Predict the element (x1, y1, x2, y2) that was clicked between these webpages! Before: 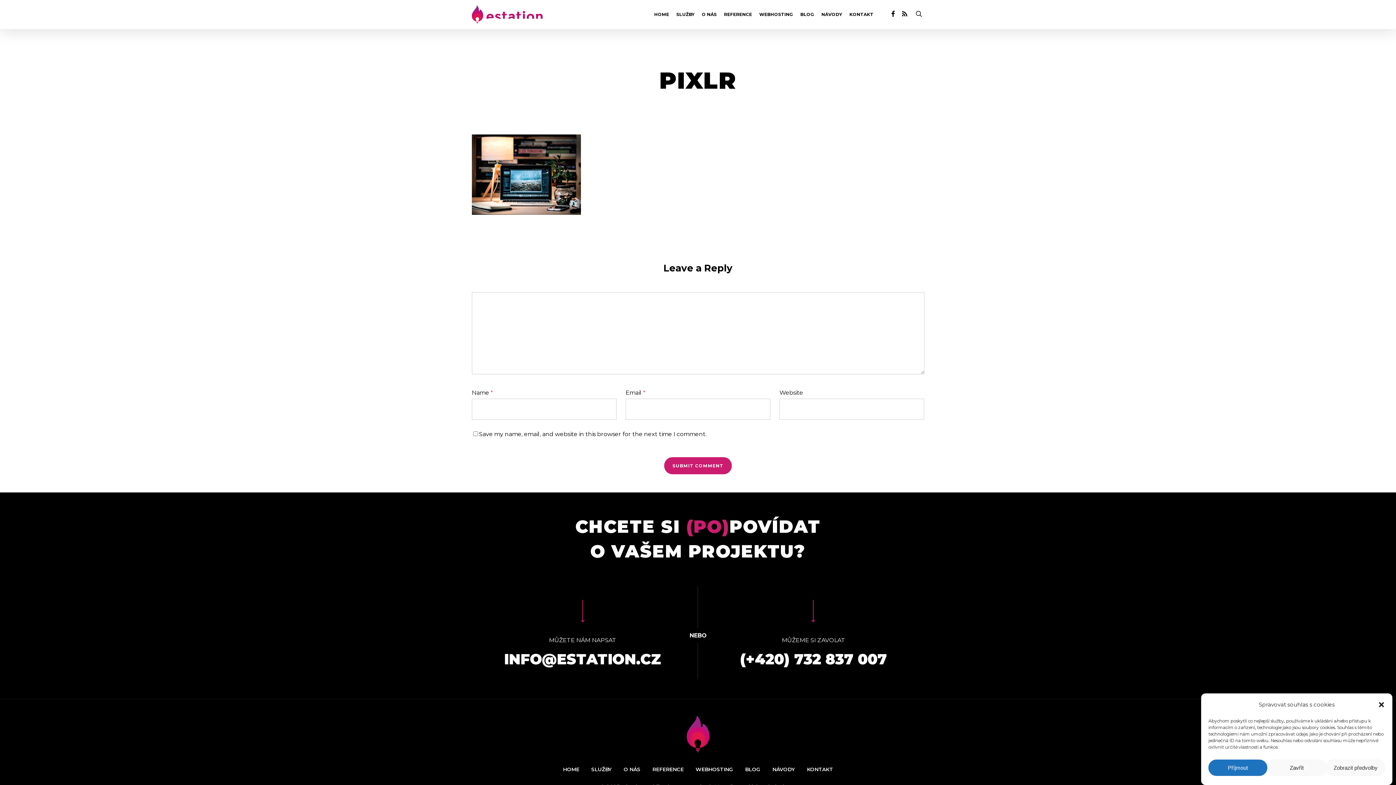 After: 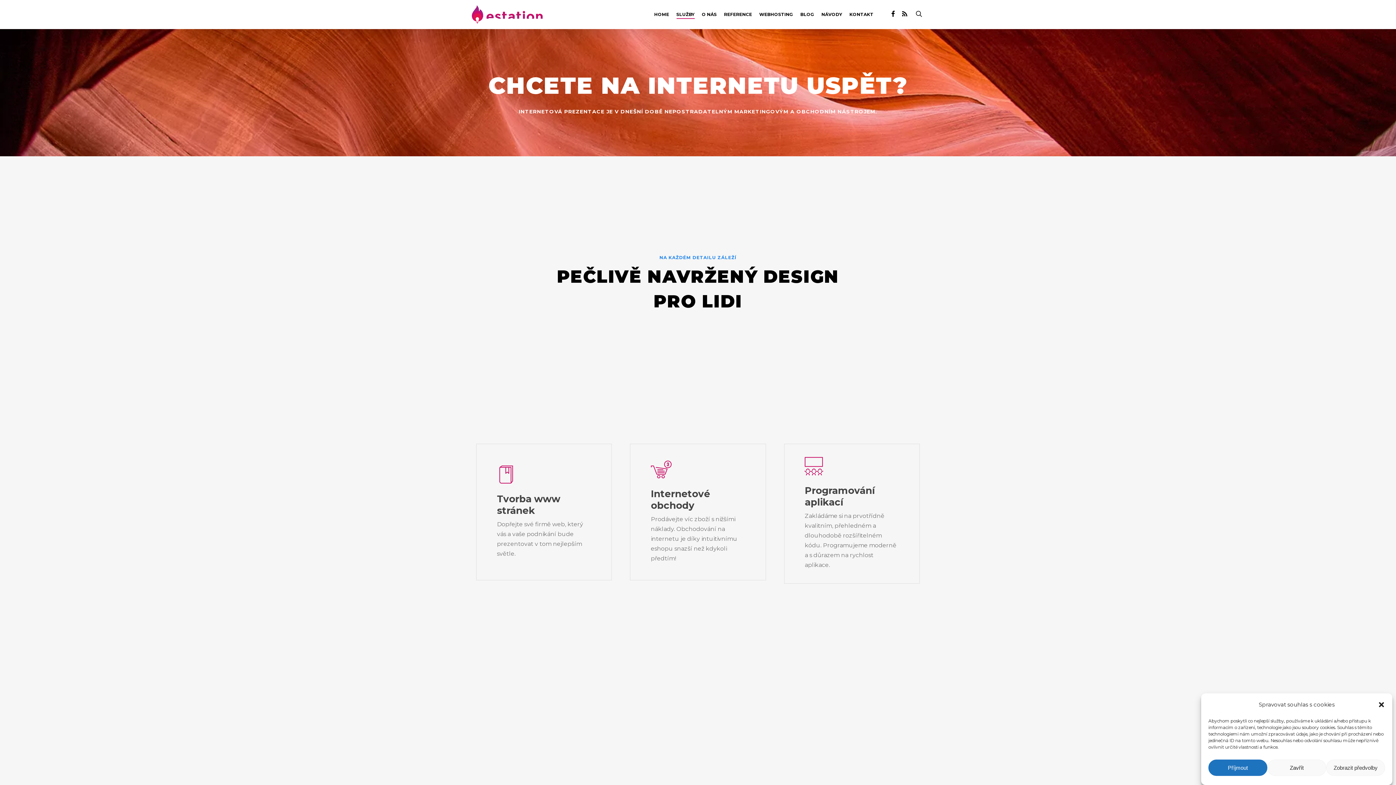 Action: label: SLUŽBY bbox: (676, 12, 694, 16)